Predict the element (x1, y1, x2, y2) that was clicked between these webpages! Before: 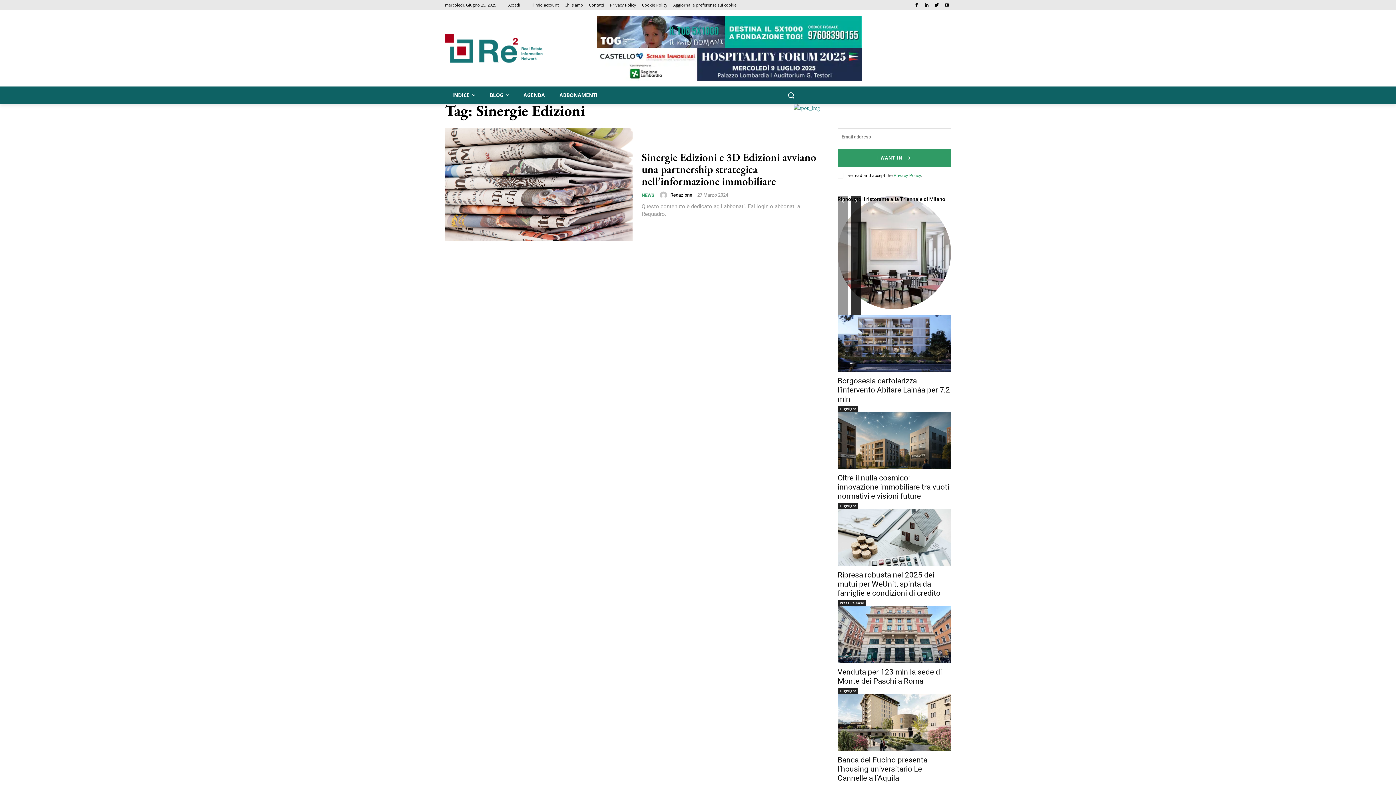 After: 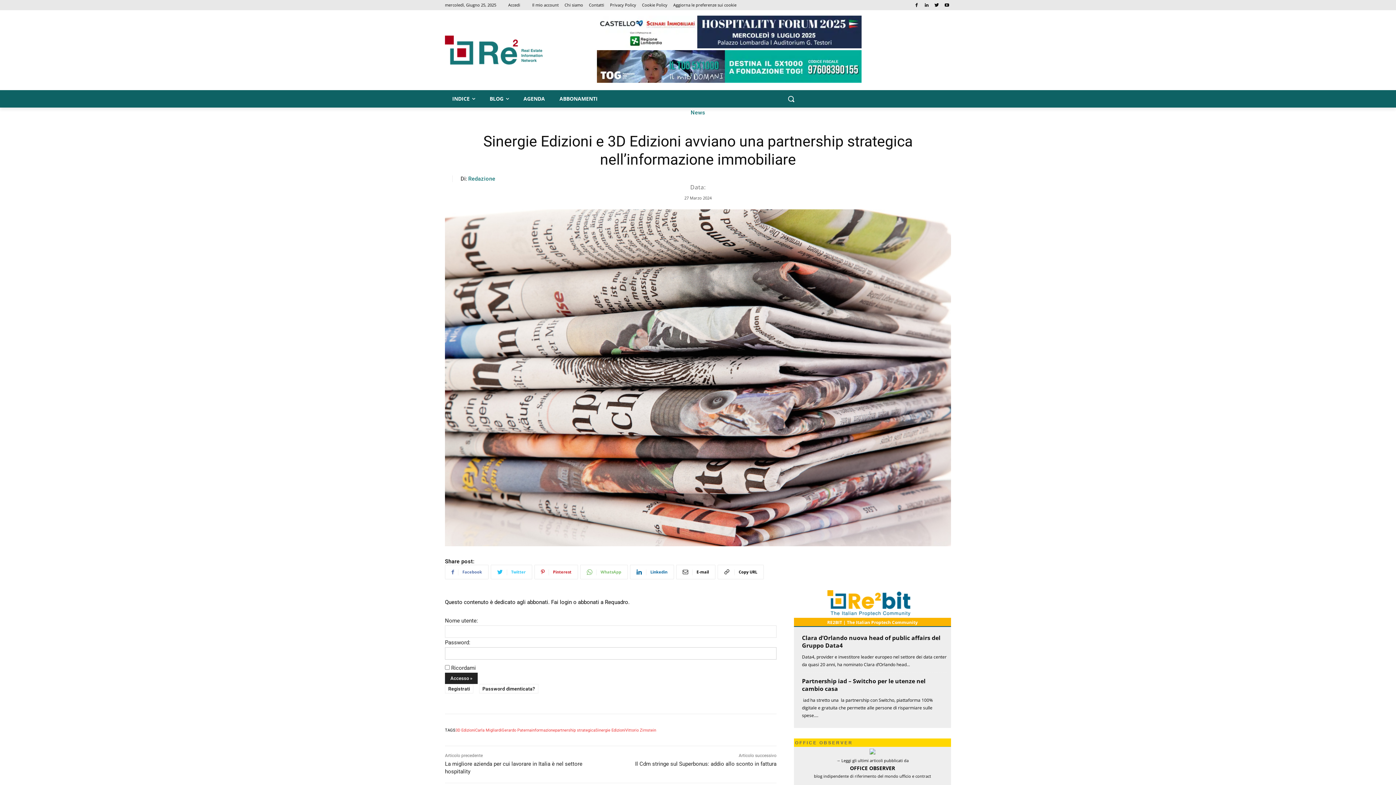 Action: bbox: (445, 128, 632, 240)